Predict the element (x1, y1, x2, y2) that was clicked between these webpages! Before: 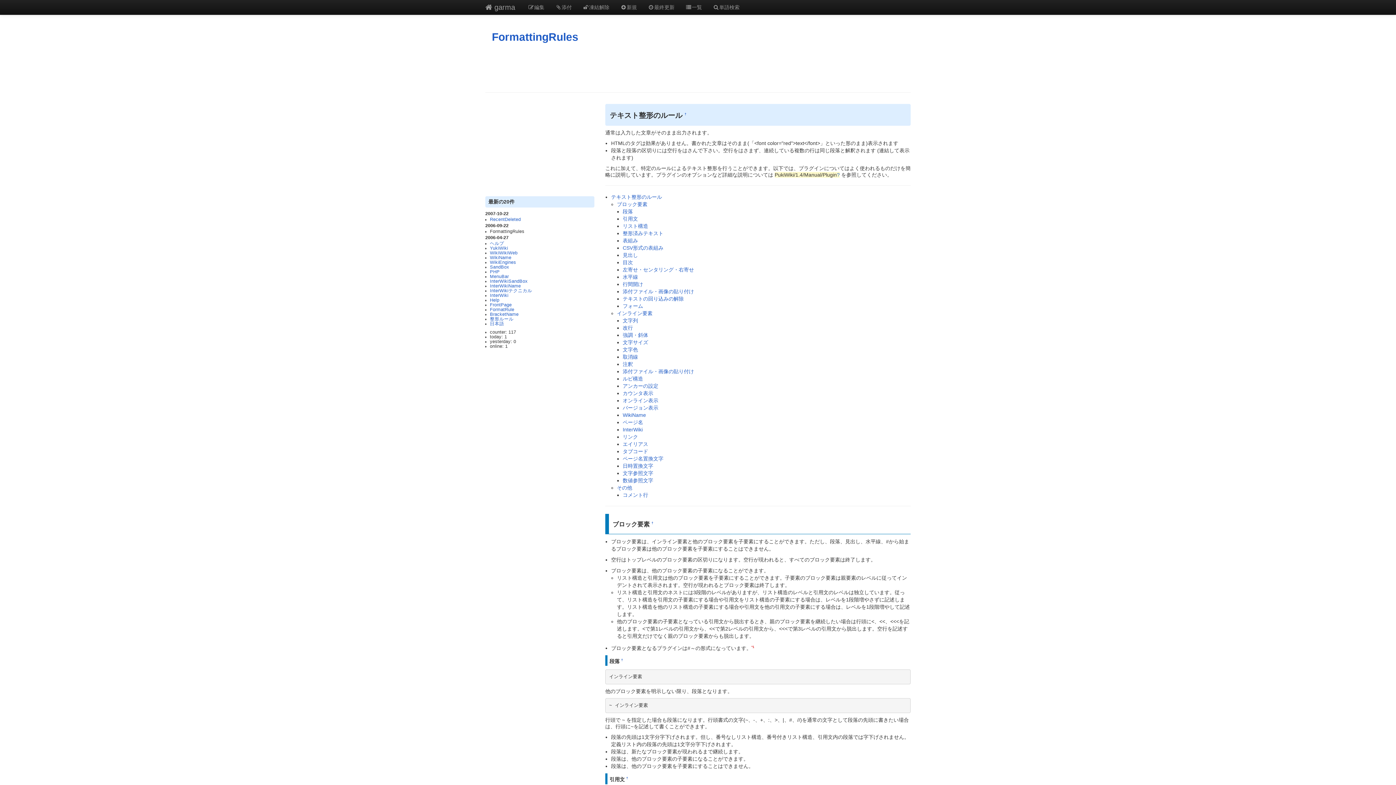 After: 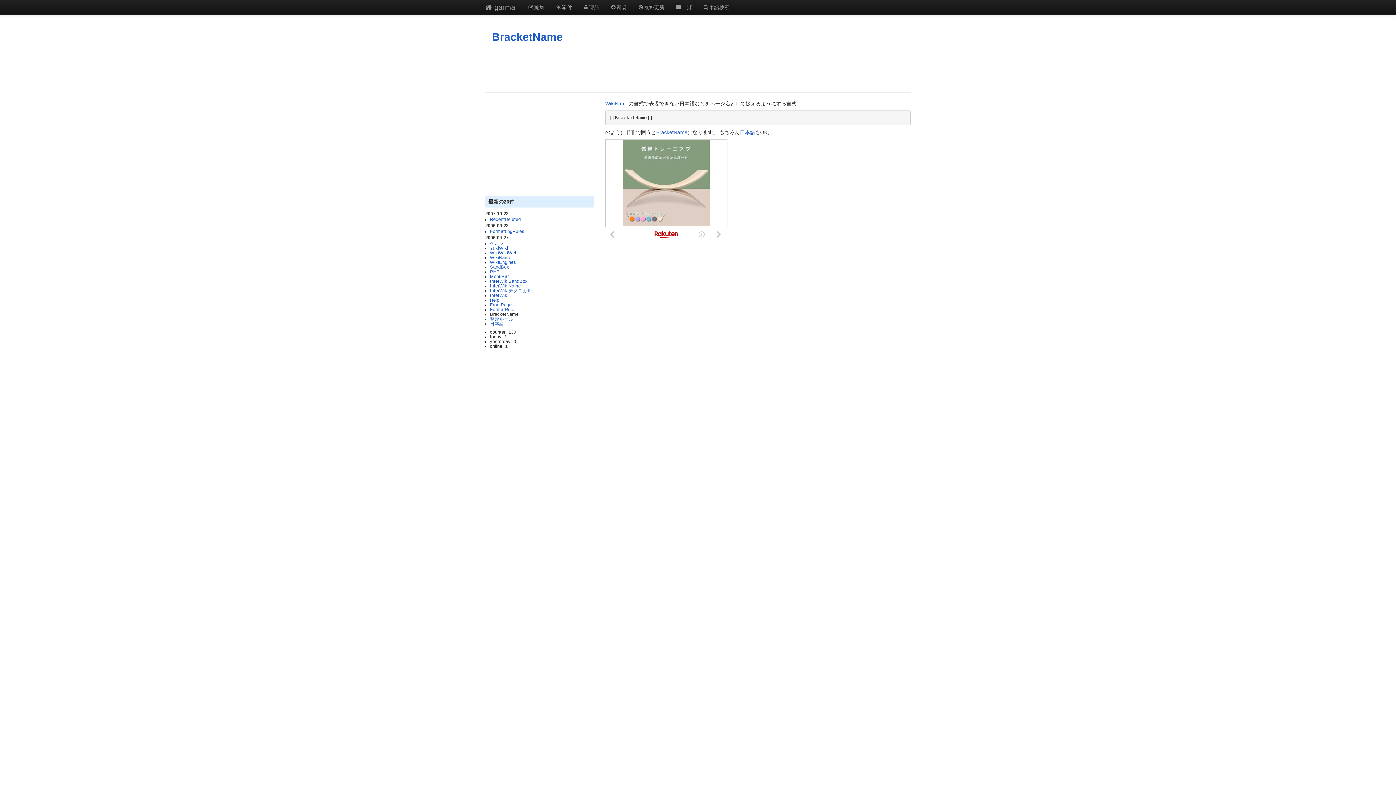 Action: bbox: (490, 311, 518, 317) label: BracketName